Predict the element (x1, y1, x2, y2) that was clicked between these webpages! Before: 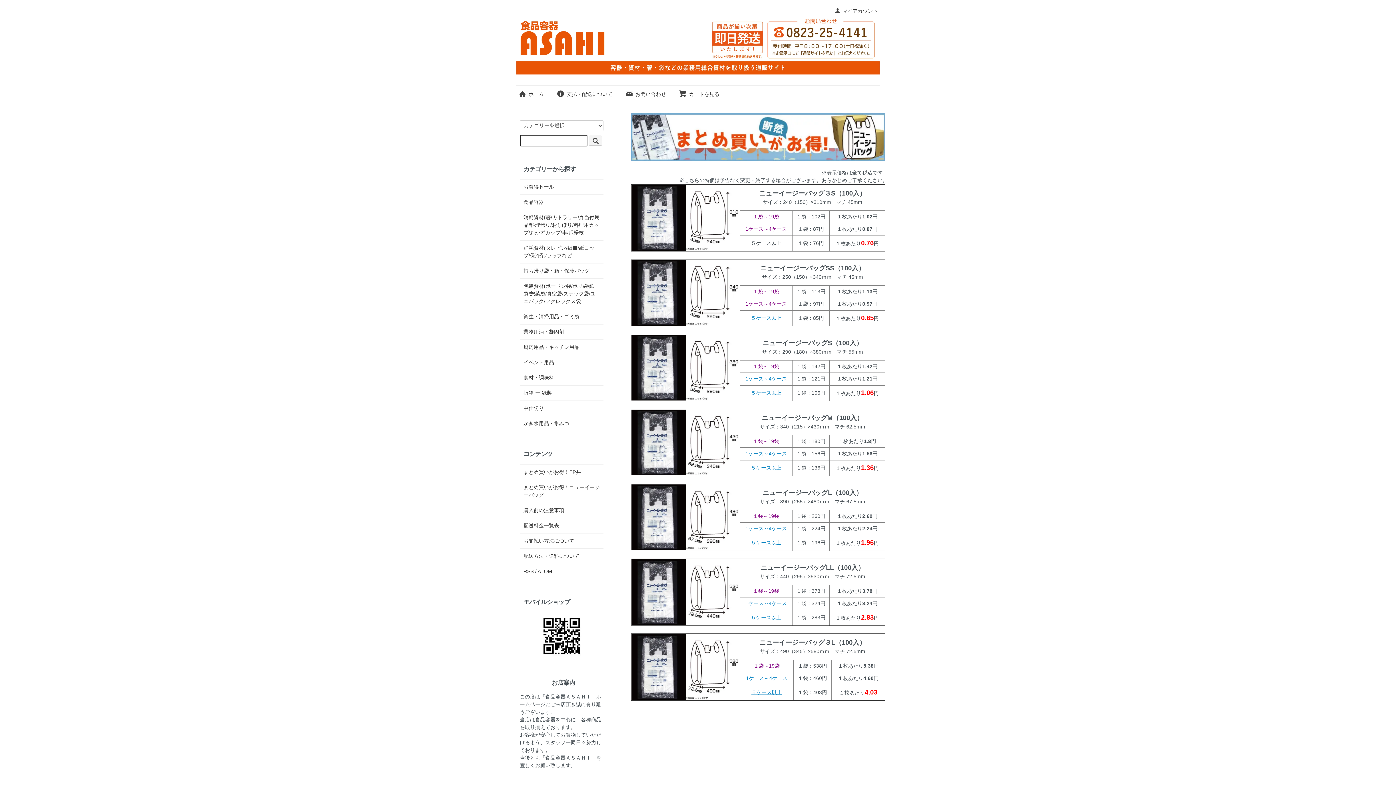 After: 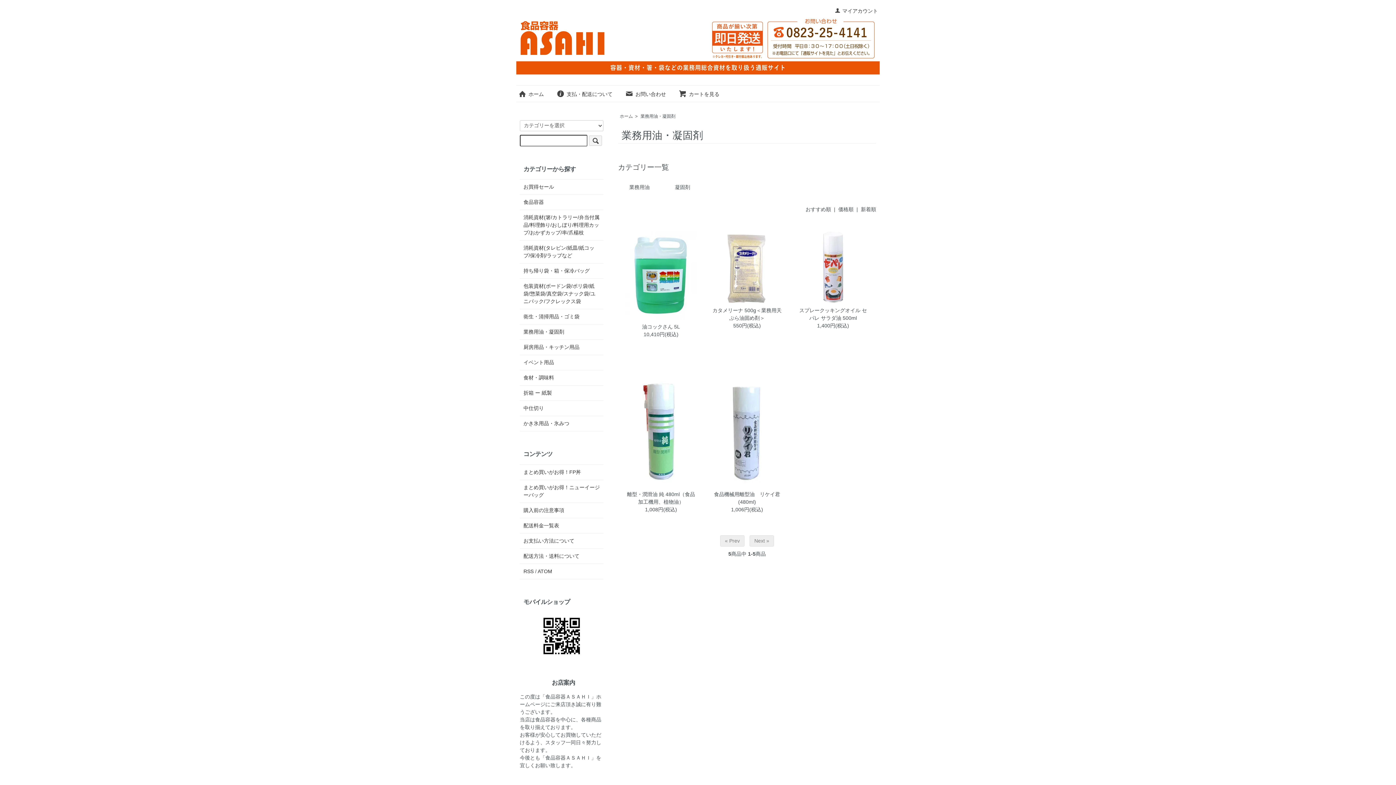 Action: bbox: (523, 328, 600, 336) label: 業務用油・凝固剤